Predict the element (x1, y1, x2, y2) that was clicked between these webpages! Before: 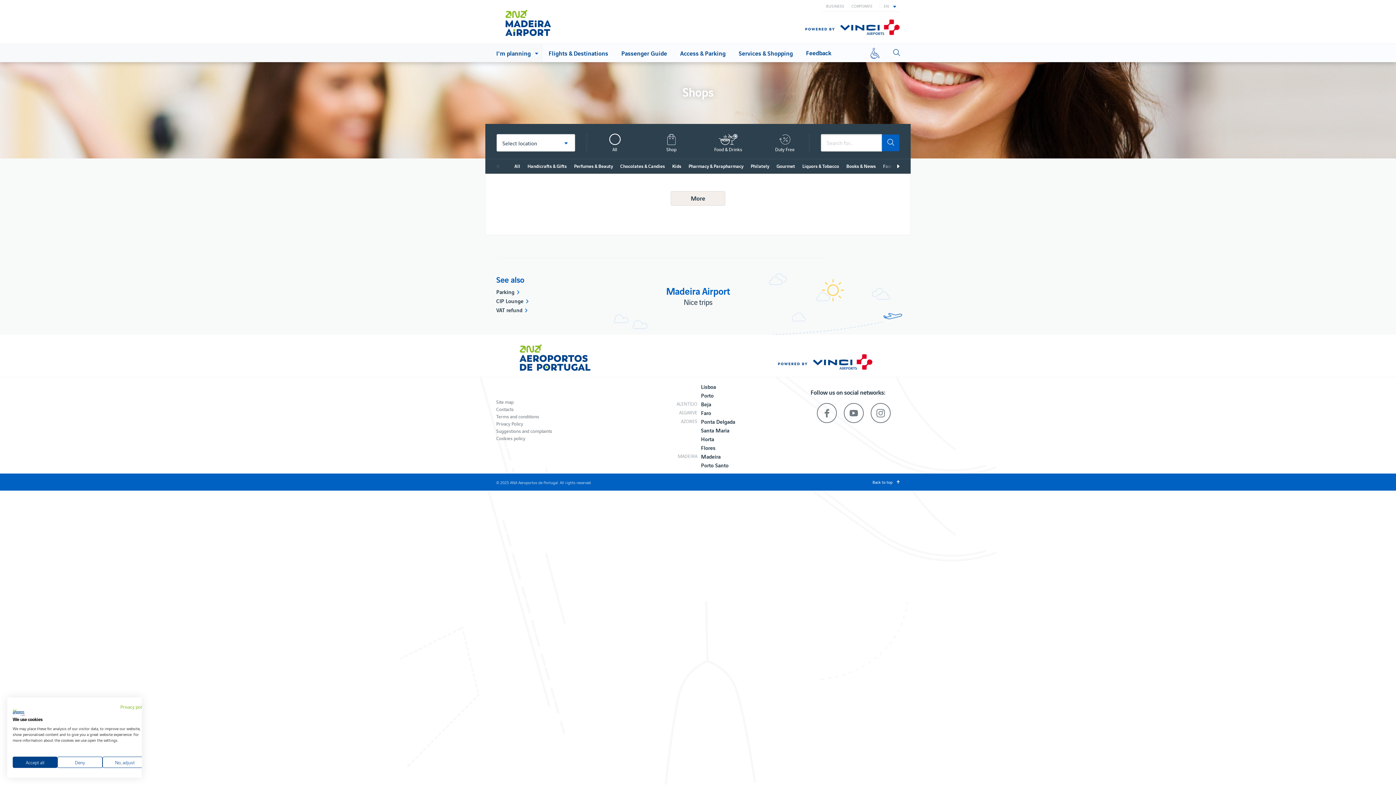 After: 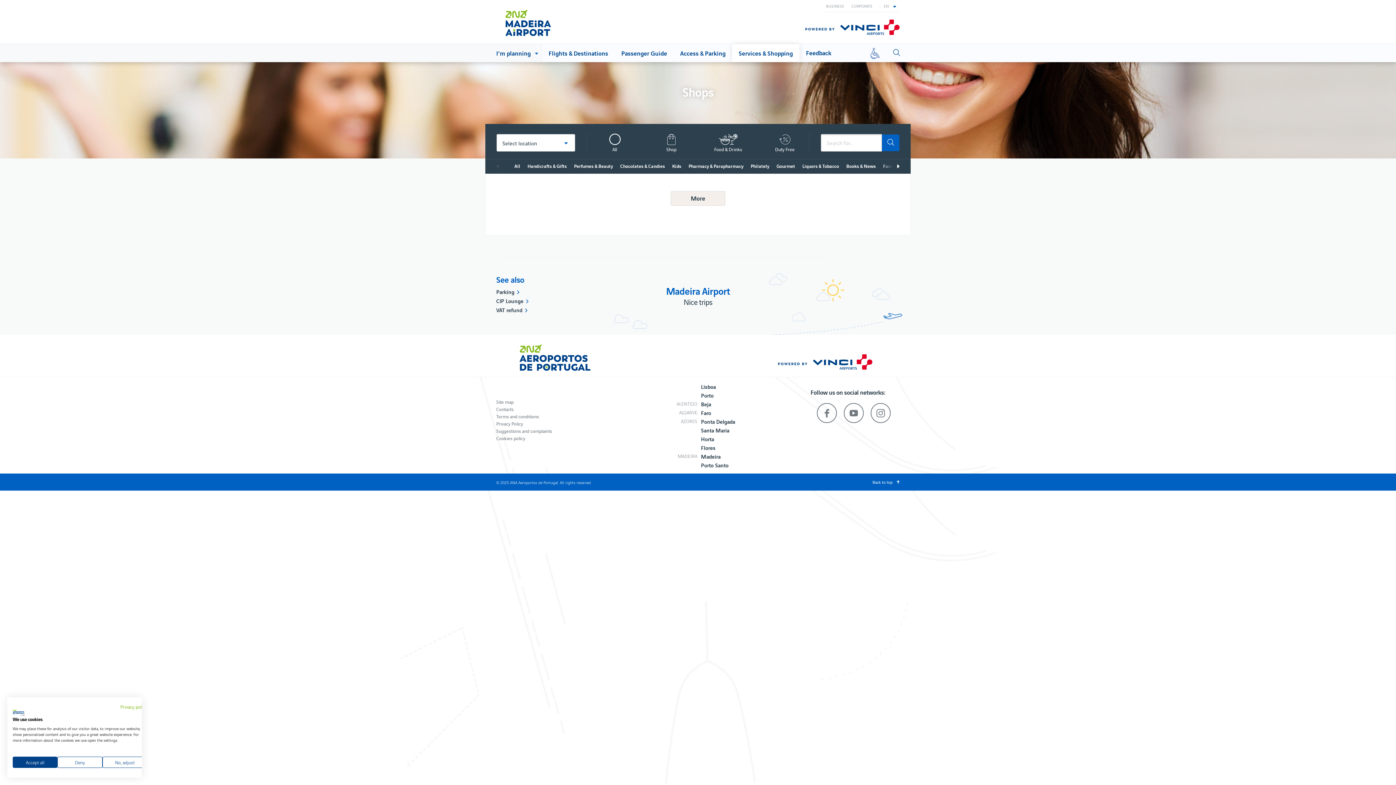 Action: label: Services & Shopping bbox: (732, 44, 799, 62)